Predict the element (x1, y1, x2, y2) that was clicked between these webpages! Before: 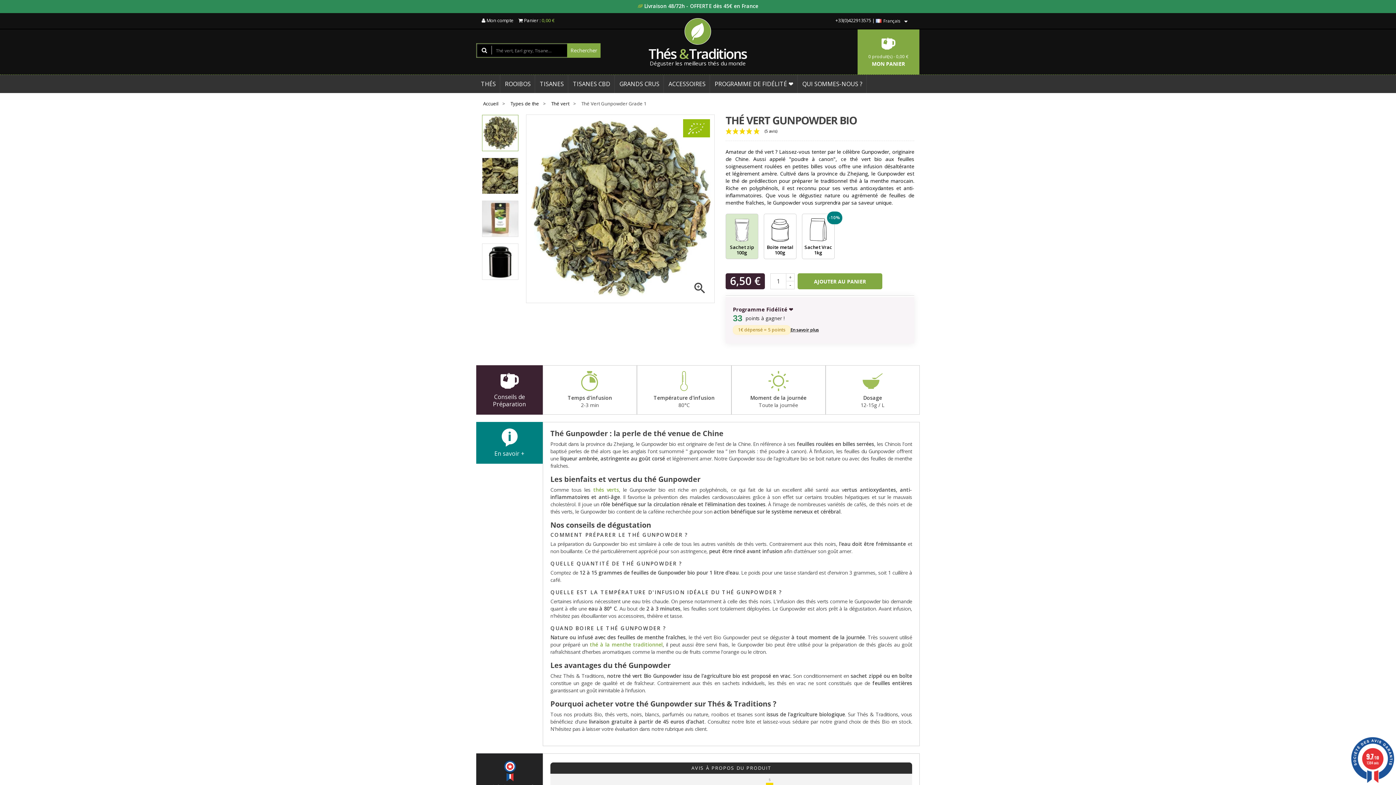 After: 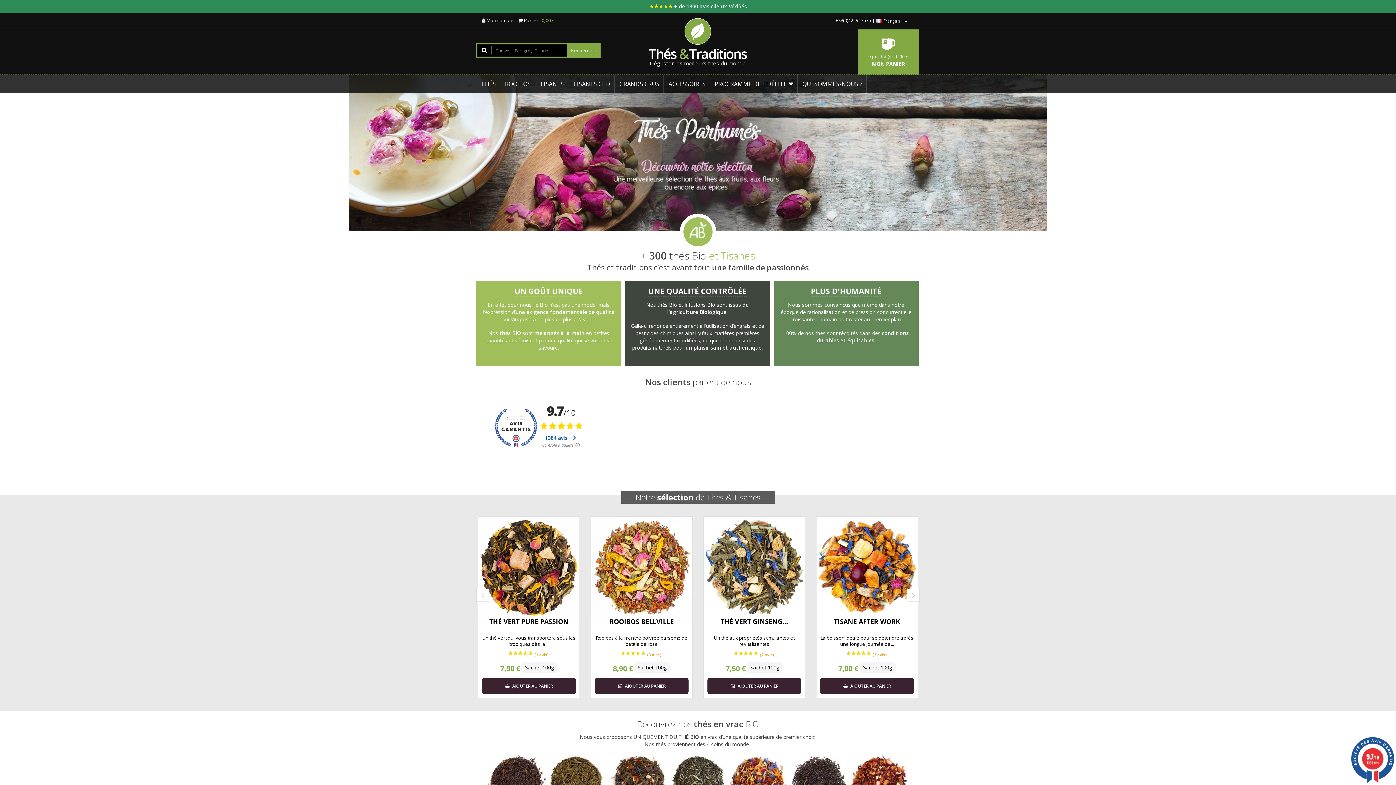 Action: label: Accueil bbox: (483, 100, 498, 106)